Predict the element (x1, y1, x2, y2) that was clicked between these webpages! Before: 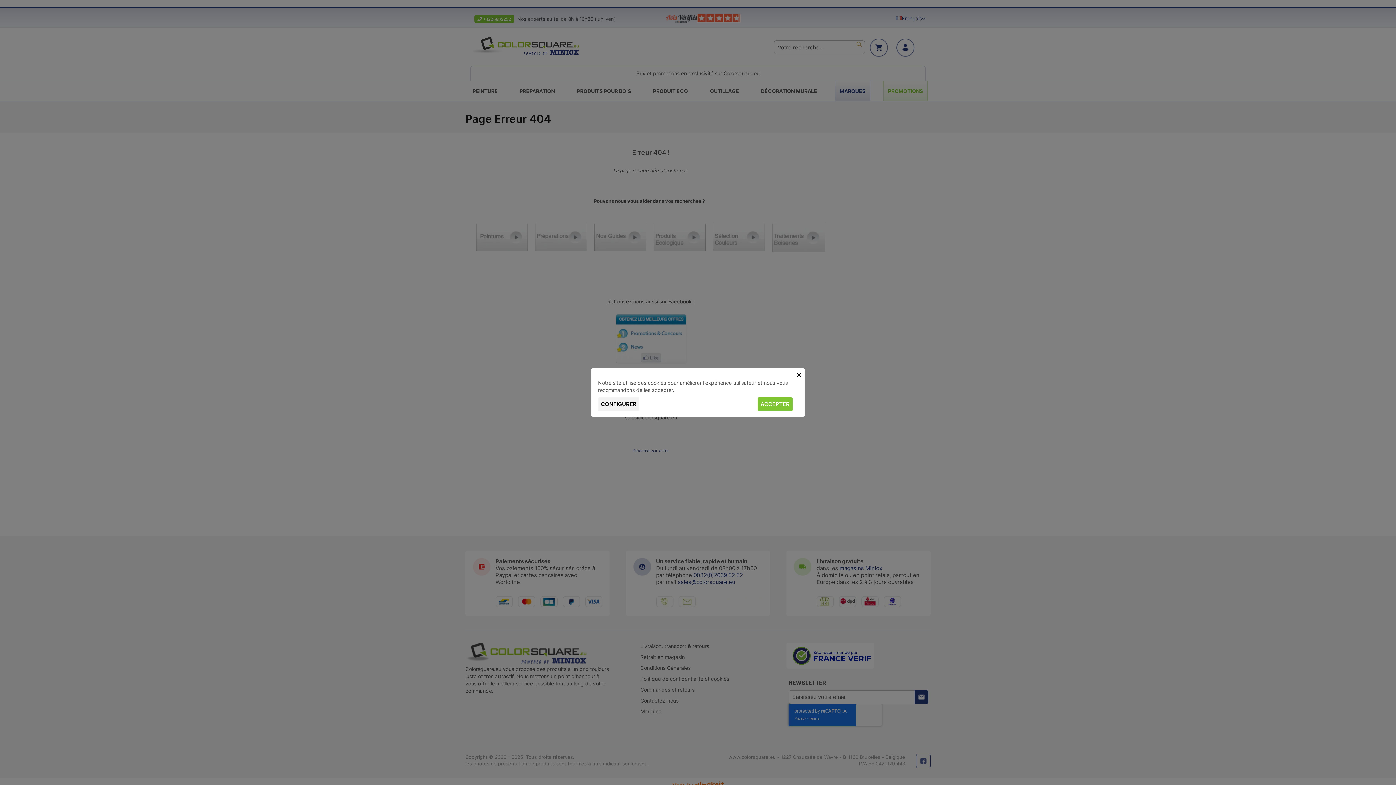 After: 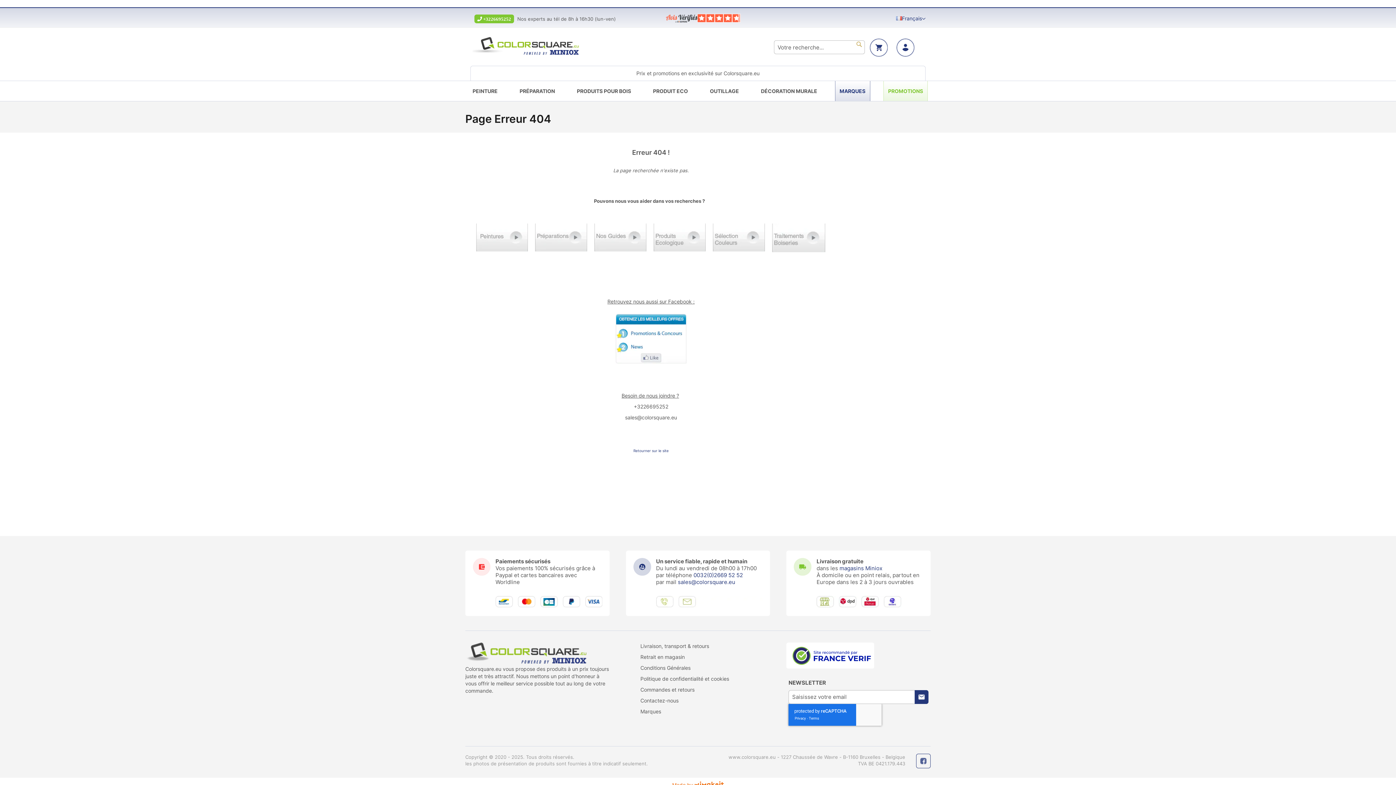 Action: label: Close button bbox: (795, 371, 802, 378)